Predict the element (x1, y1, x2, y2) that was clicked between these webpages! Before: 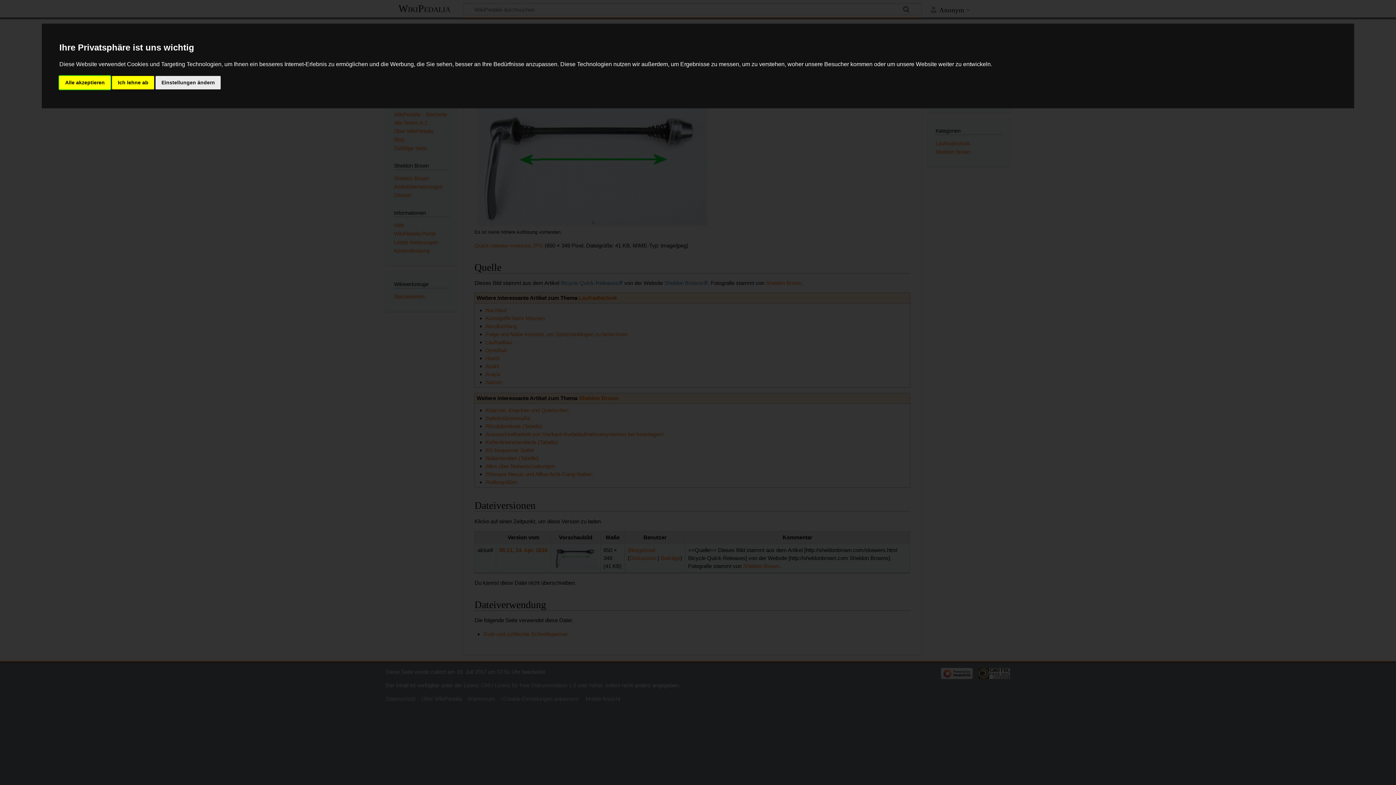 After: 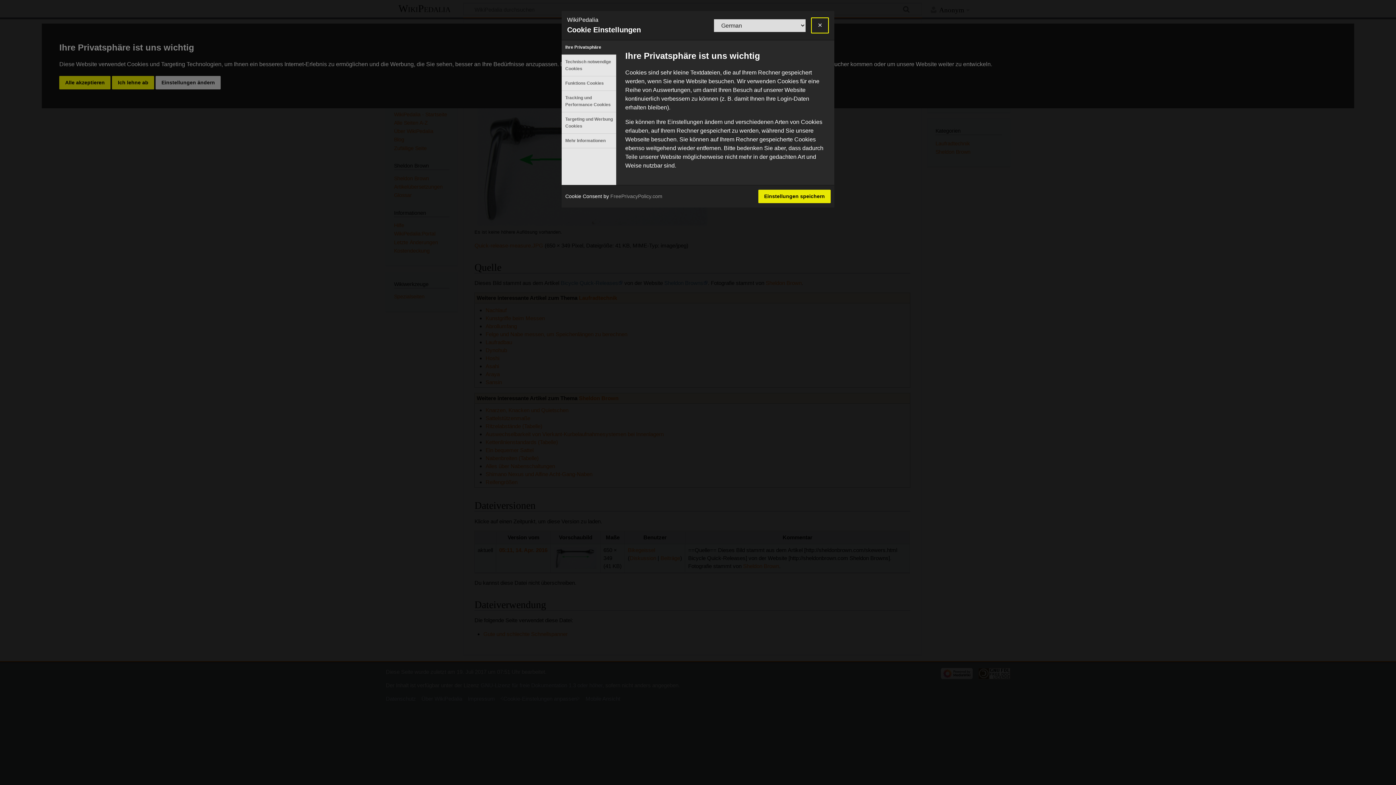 Action: label: Einstellungen ändern bbox: (155, 75, 220, 89)